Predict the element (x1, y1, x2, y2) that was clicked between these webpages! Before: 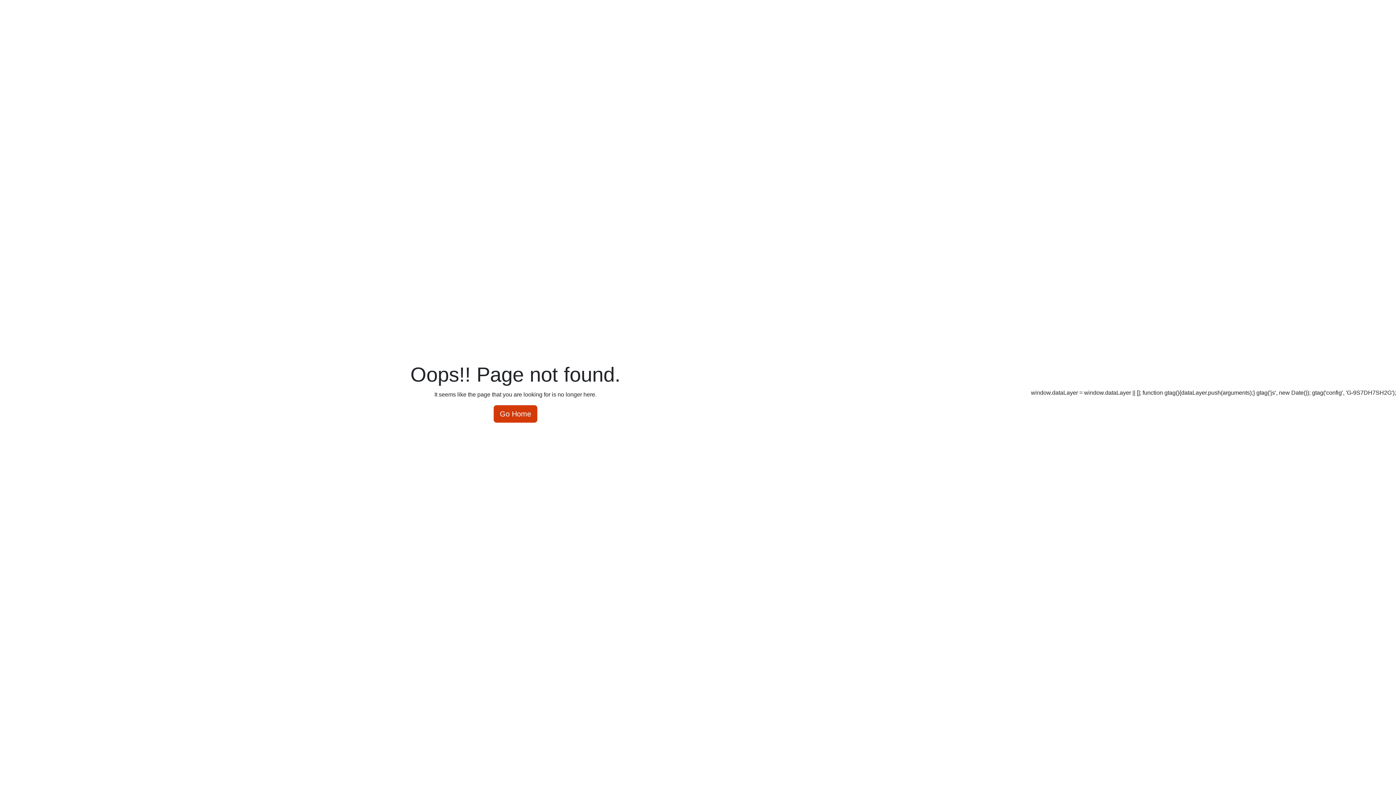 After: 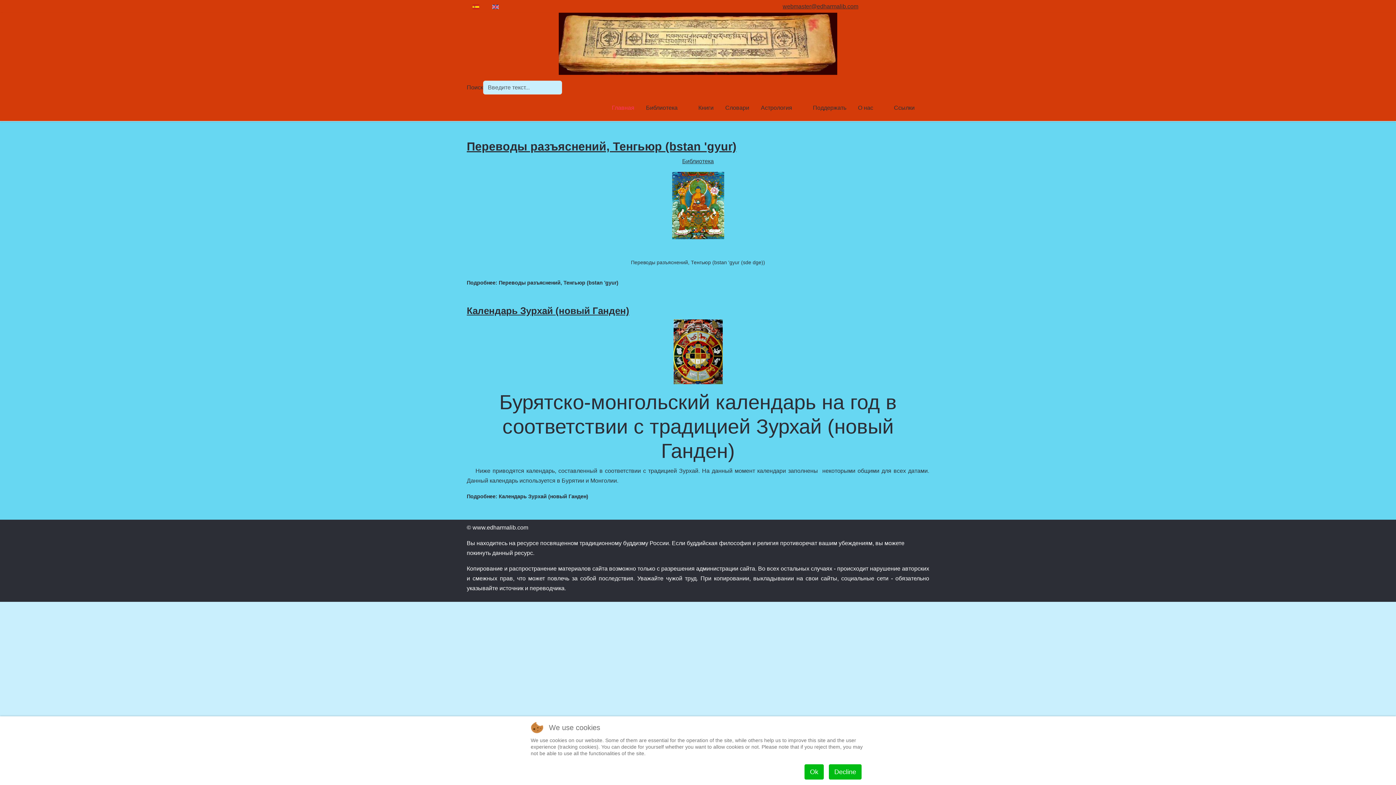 Action: bbox: (493, 405, 537, 422) label: Go Home